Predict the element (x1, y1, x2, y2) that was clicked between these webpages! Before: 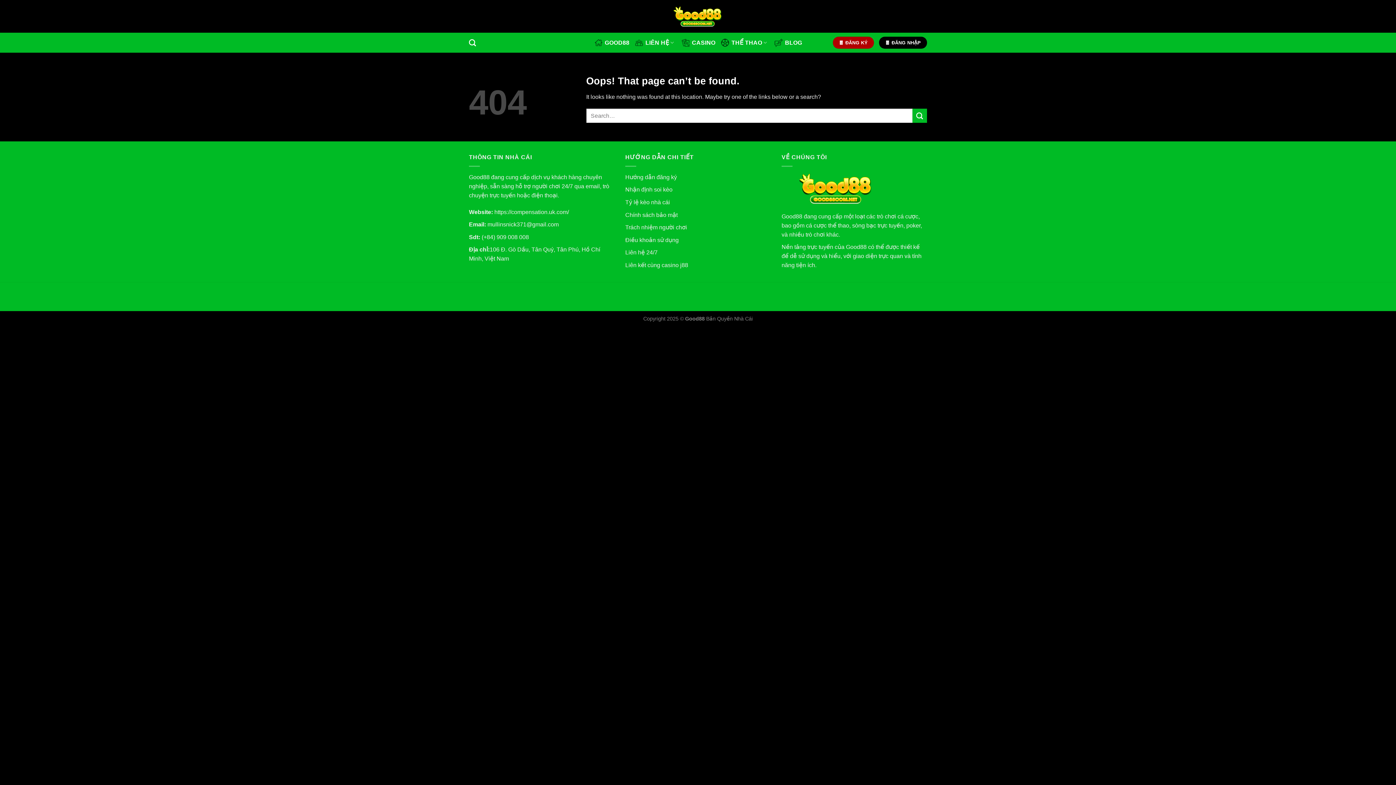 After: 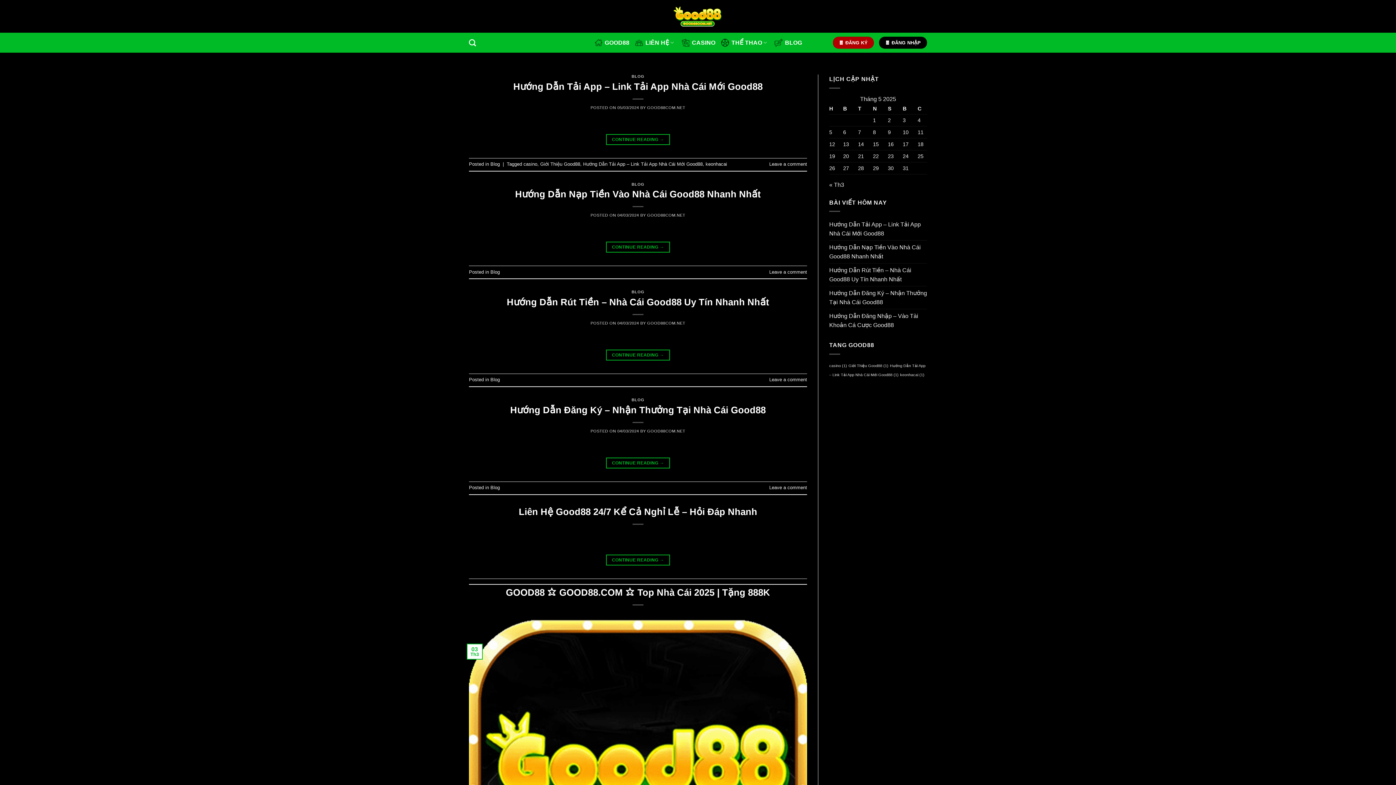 Action: bbox: (912, 108, 927, 123) label: Submit